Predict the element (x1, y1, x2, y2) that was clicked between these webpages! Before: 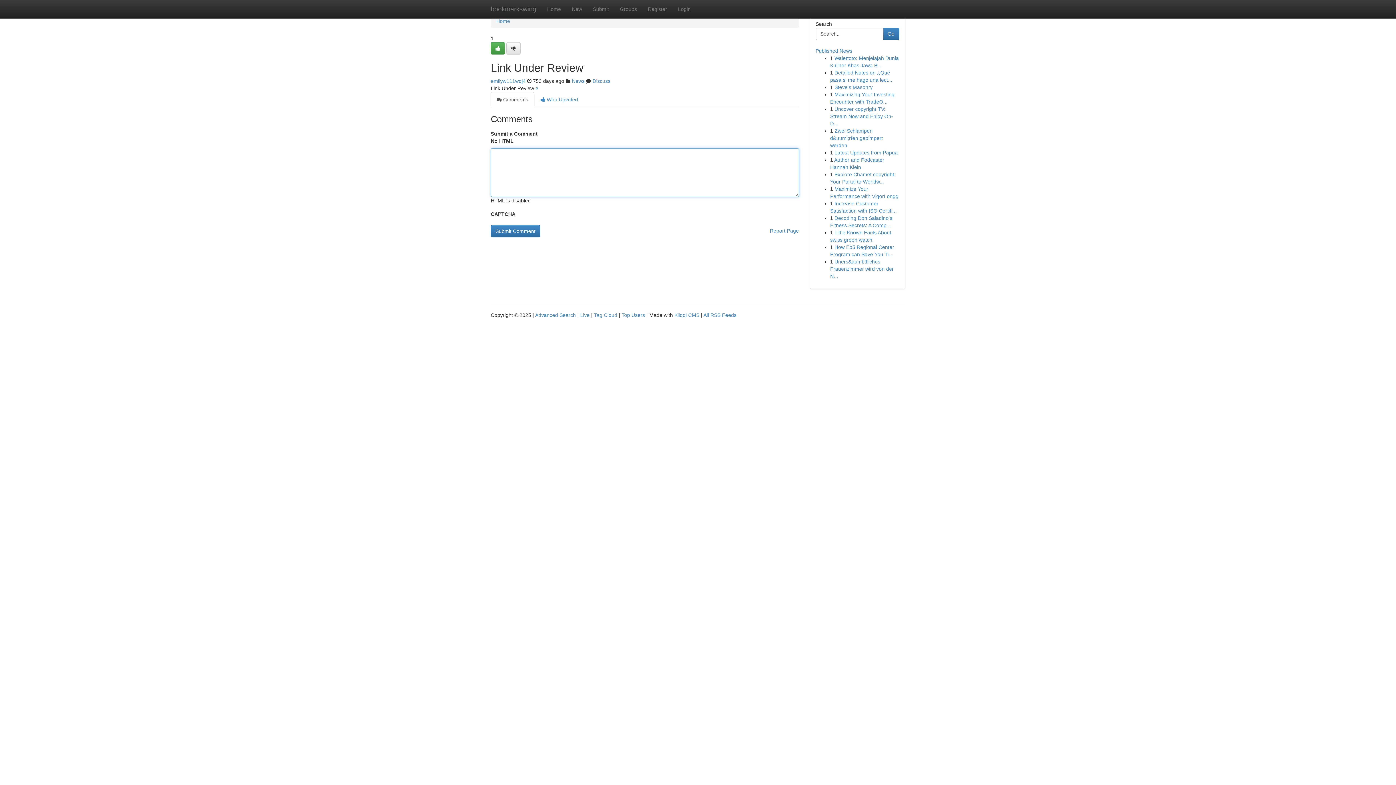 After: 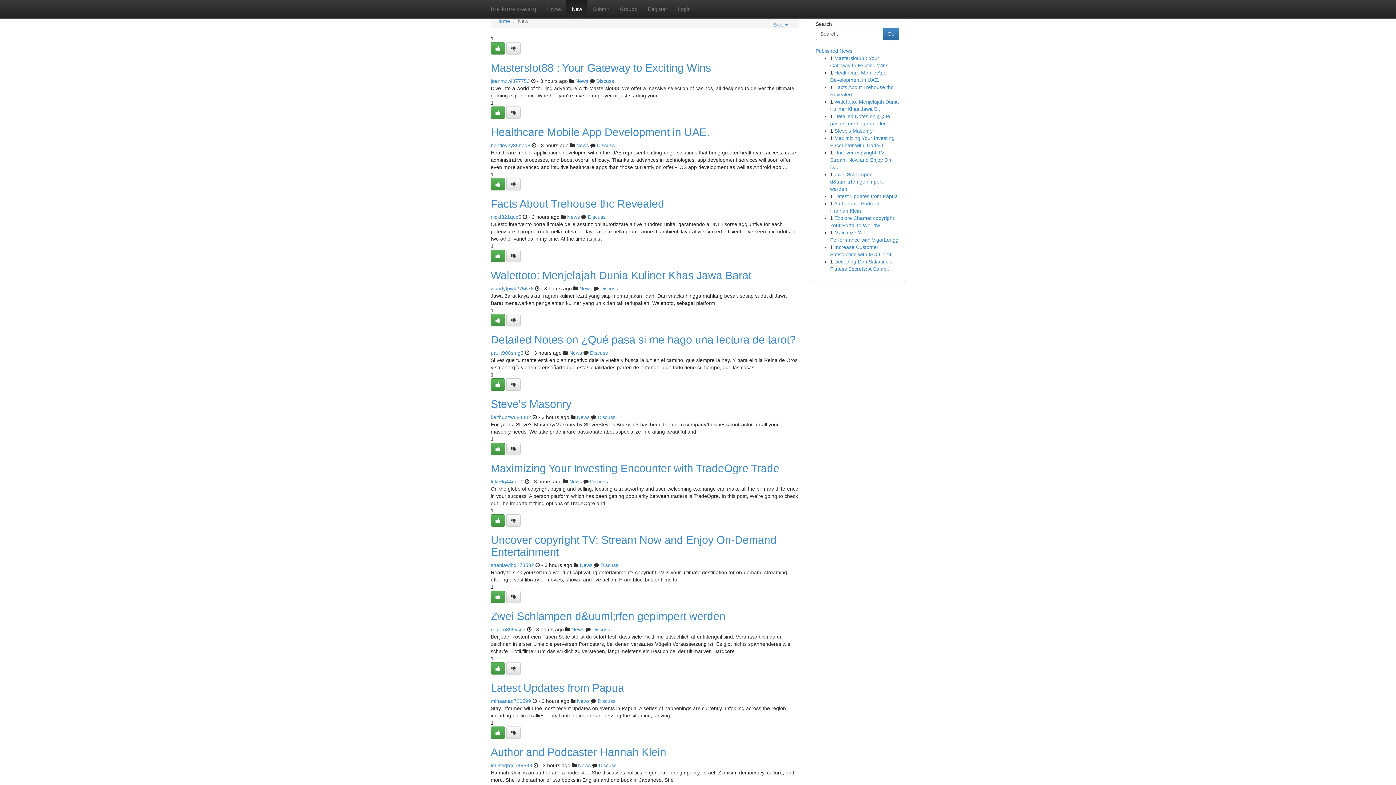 Action: bbox: (566, 0, 587, 18) label: New